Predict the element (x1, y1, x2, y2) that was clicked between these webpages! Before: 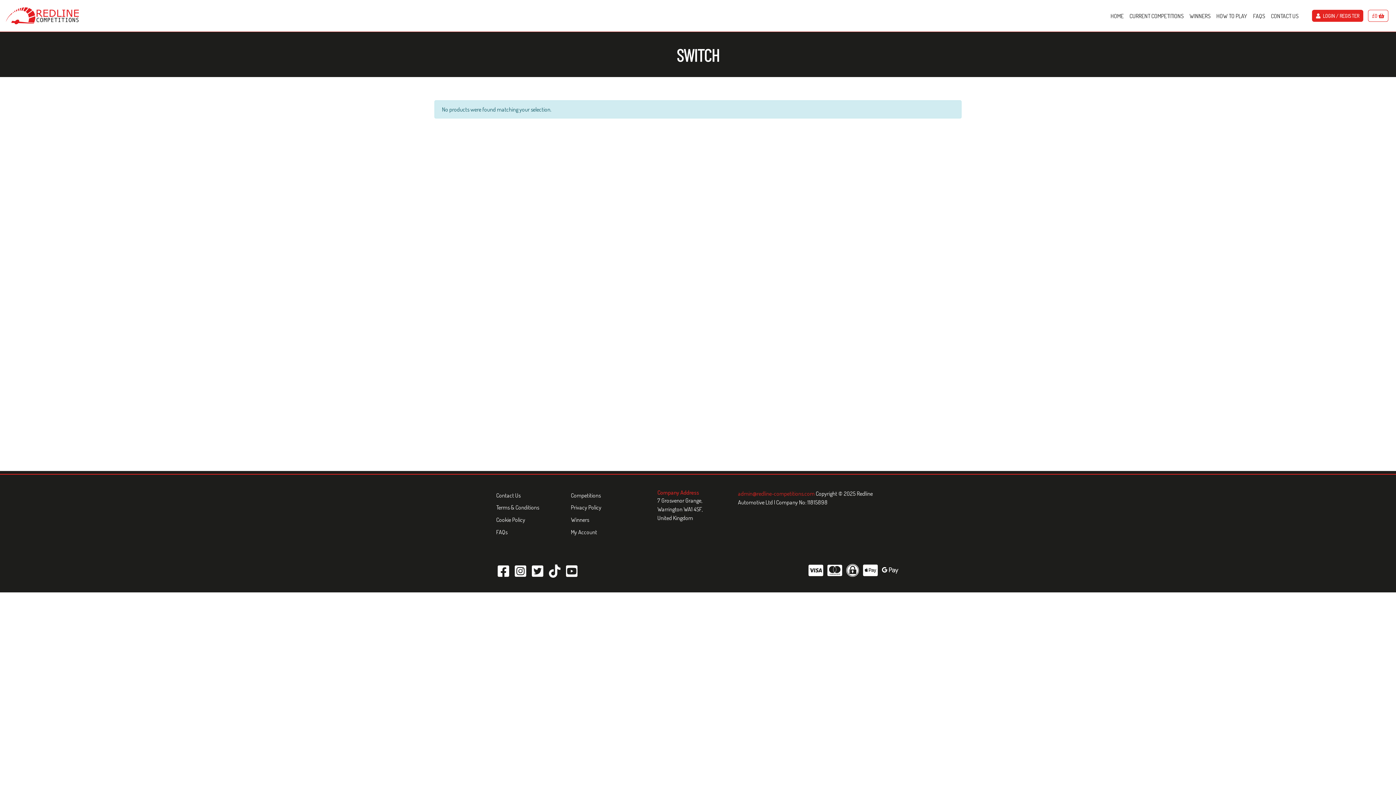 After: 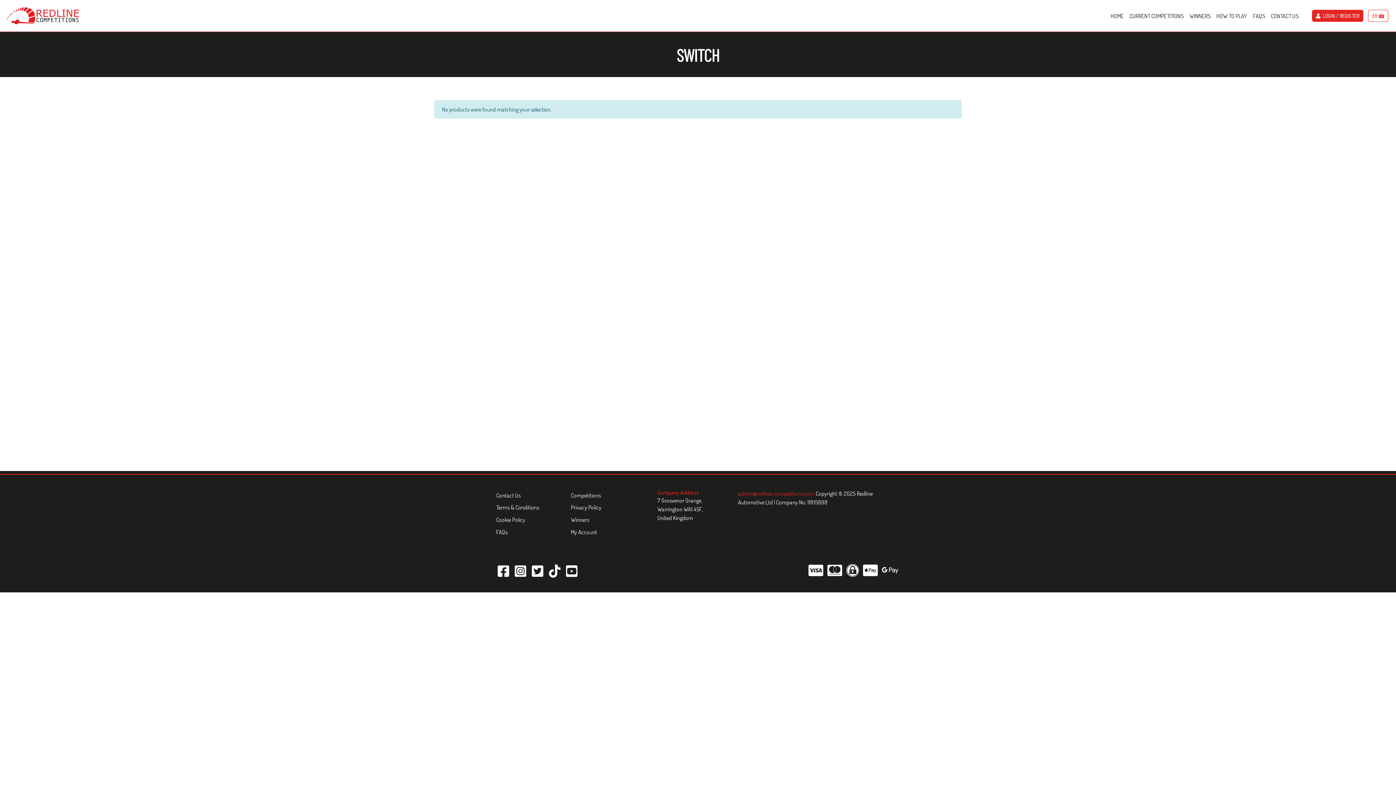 Action: bbox: (532, 563, 546, 579) label:  